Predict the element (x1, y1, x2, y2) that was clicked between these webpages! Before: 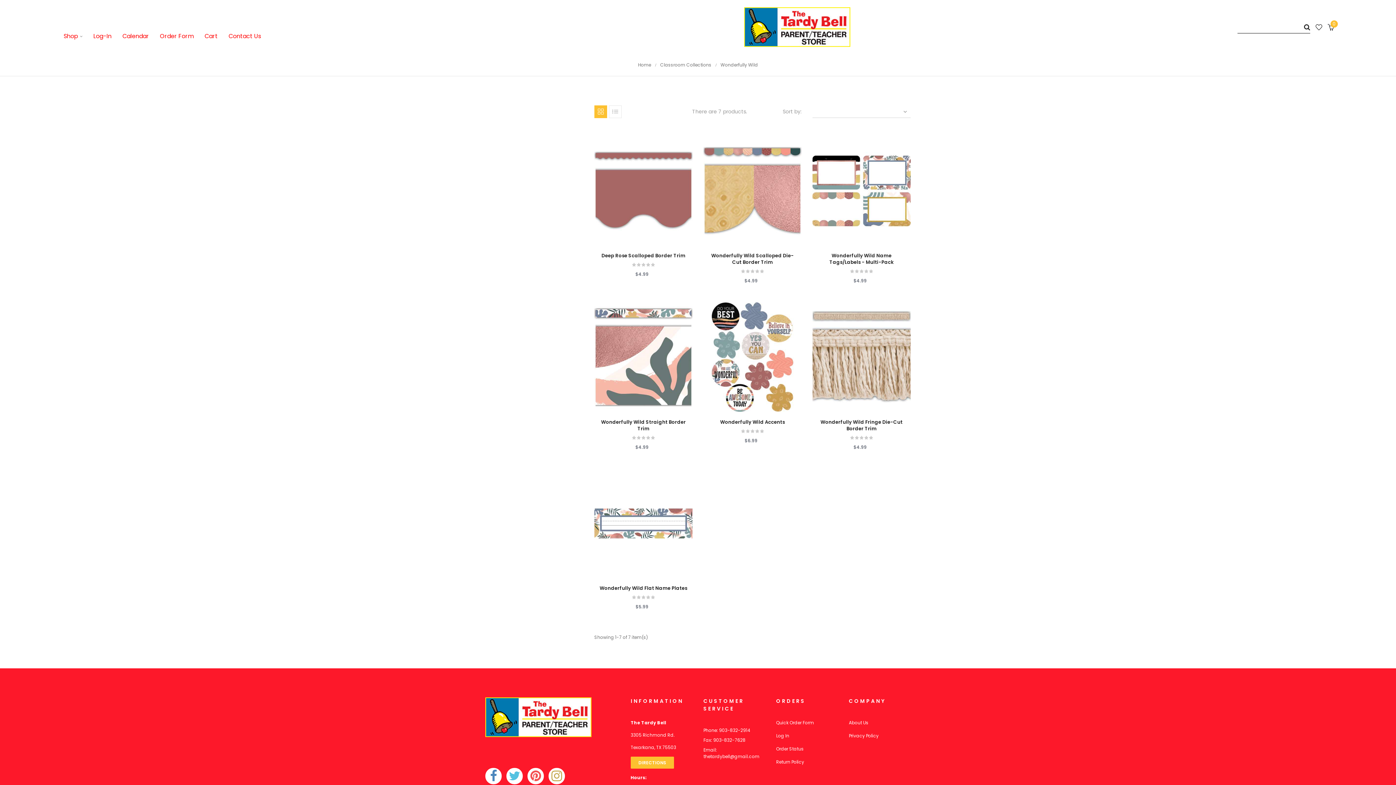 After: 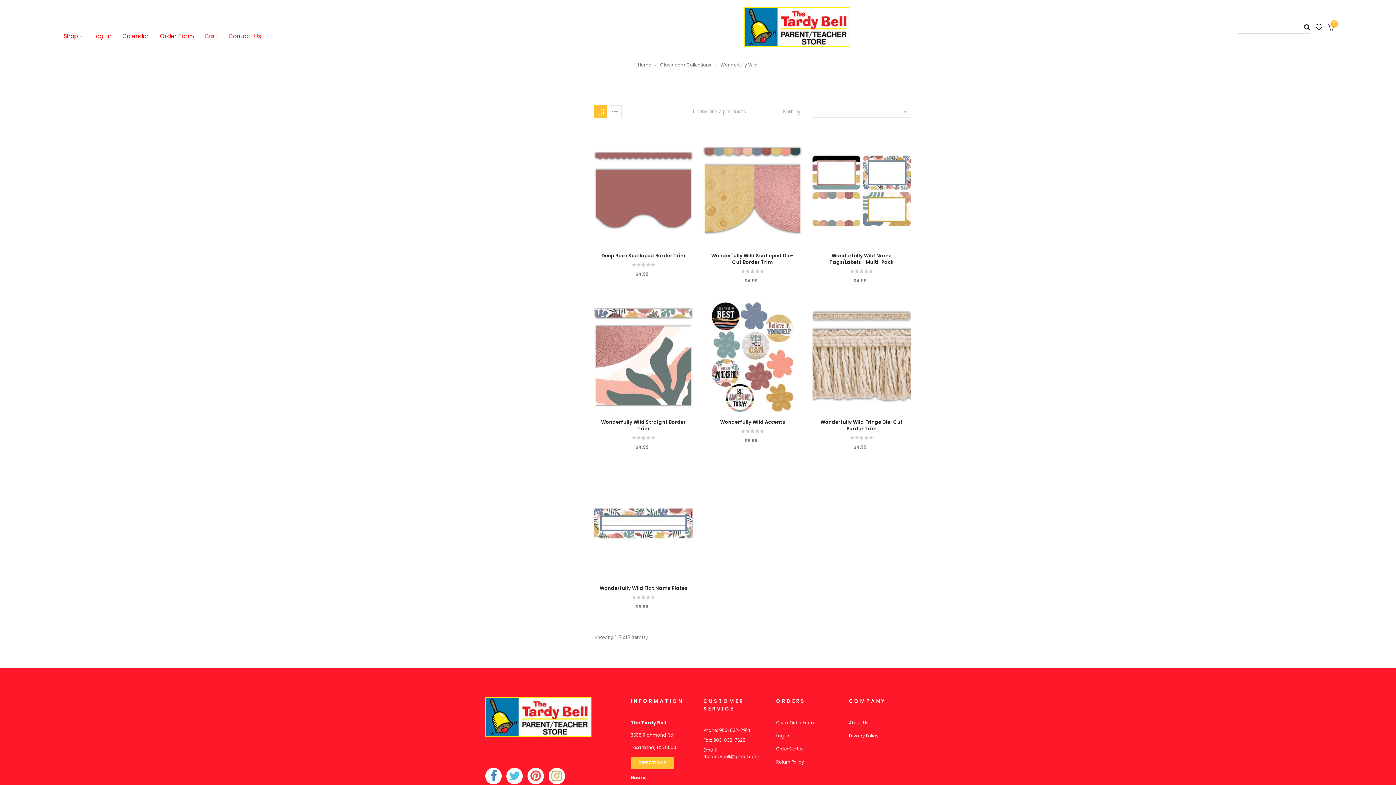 Action: bbox: (594, 105, 607, 118)